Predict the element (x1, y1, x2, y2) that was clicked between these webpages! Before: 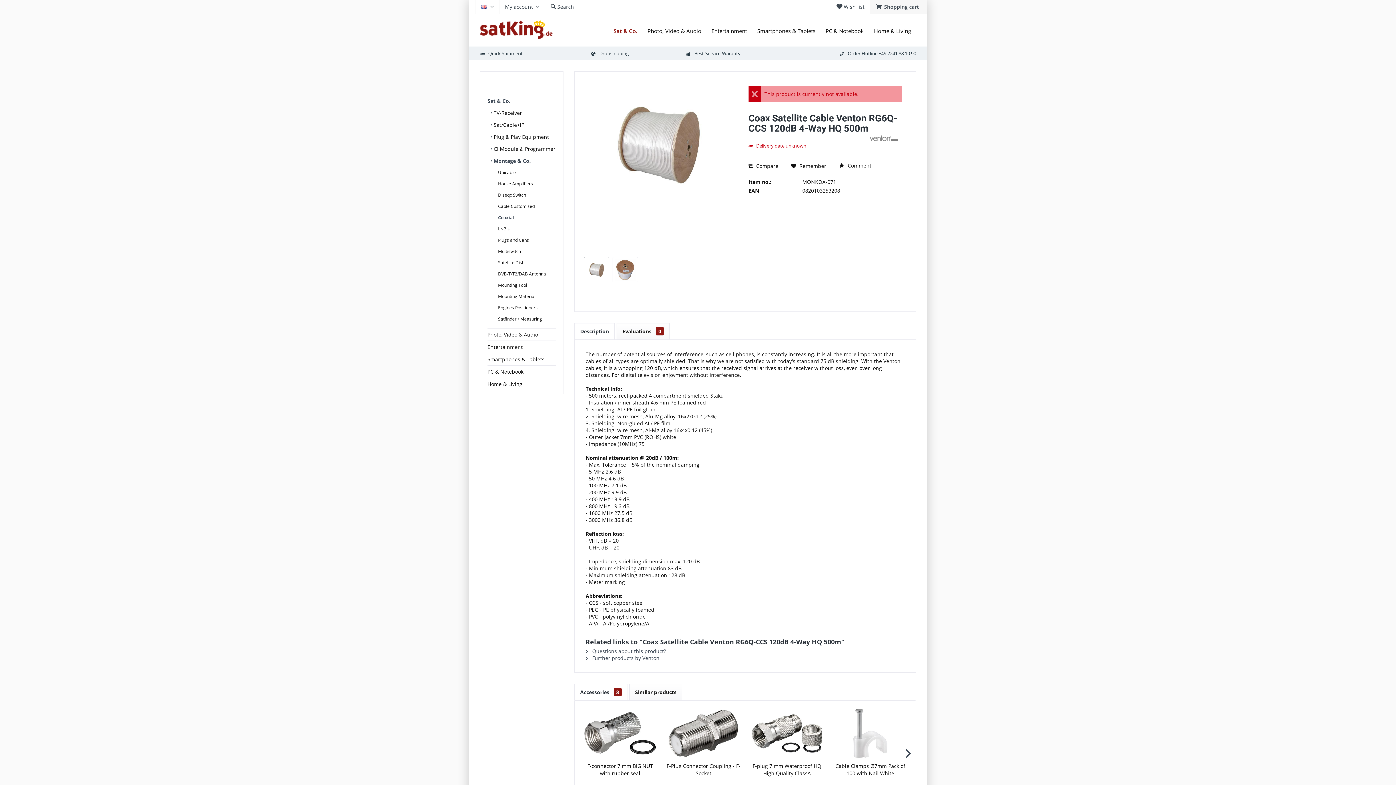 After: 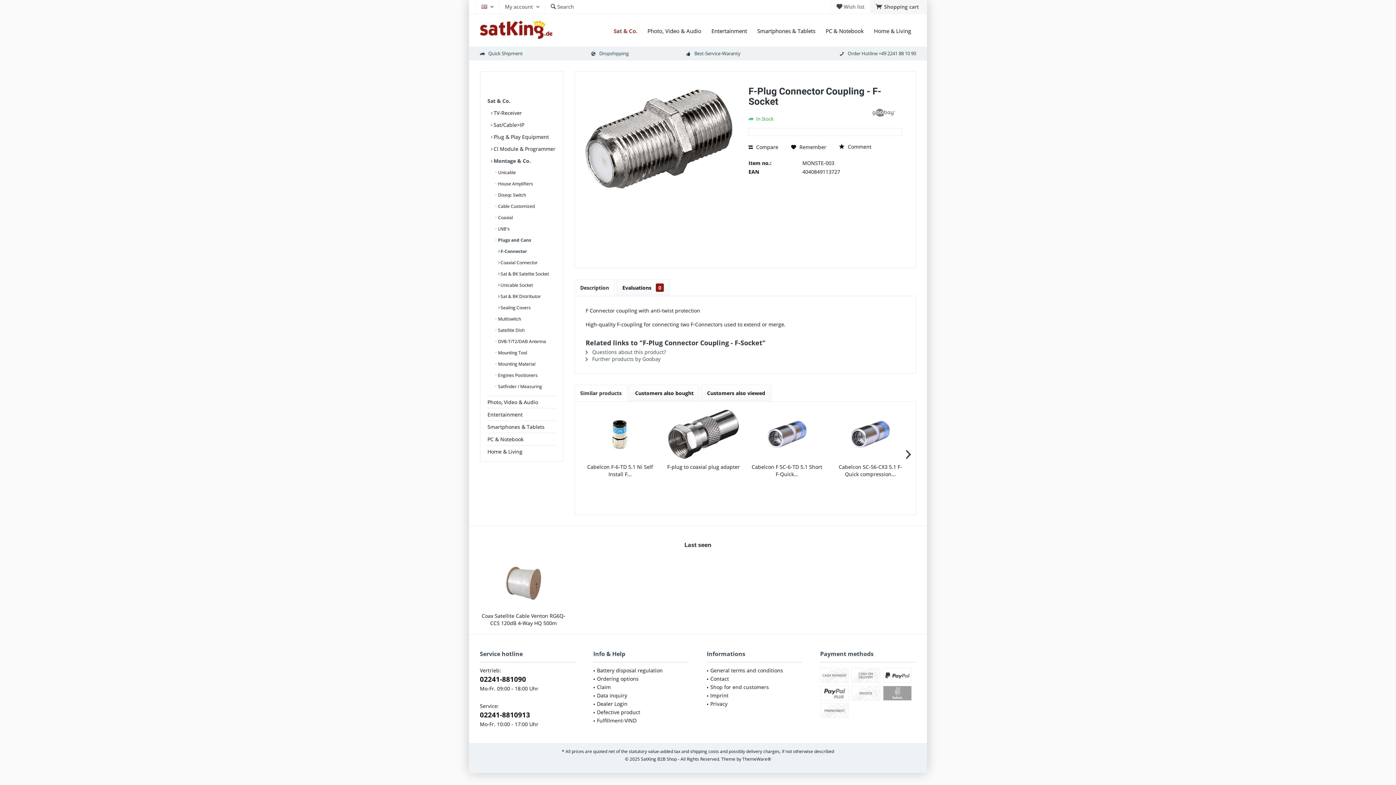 Action: bbox: (665, 708, 741, 759)